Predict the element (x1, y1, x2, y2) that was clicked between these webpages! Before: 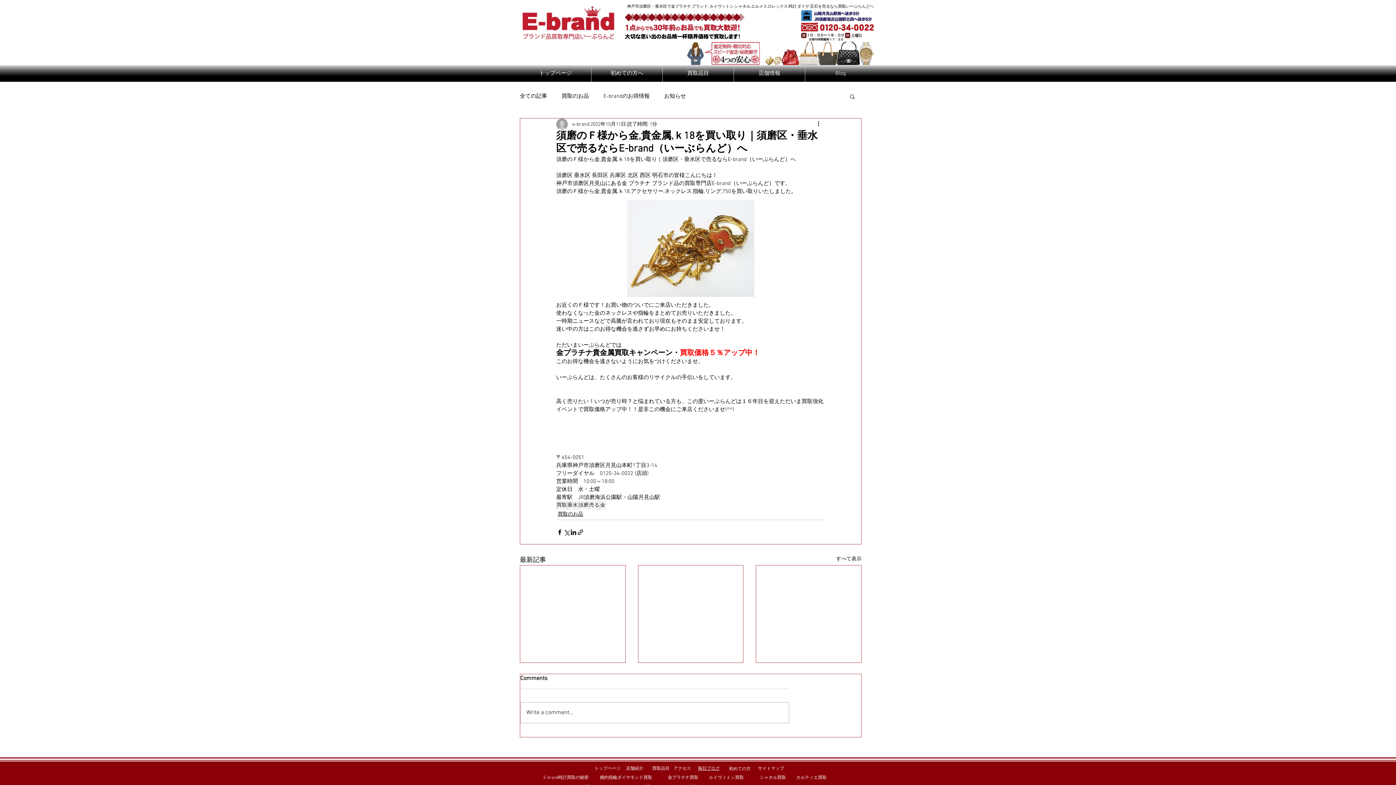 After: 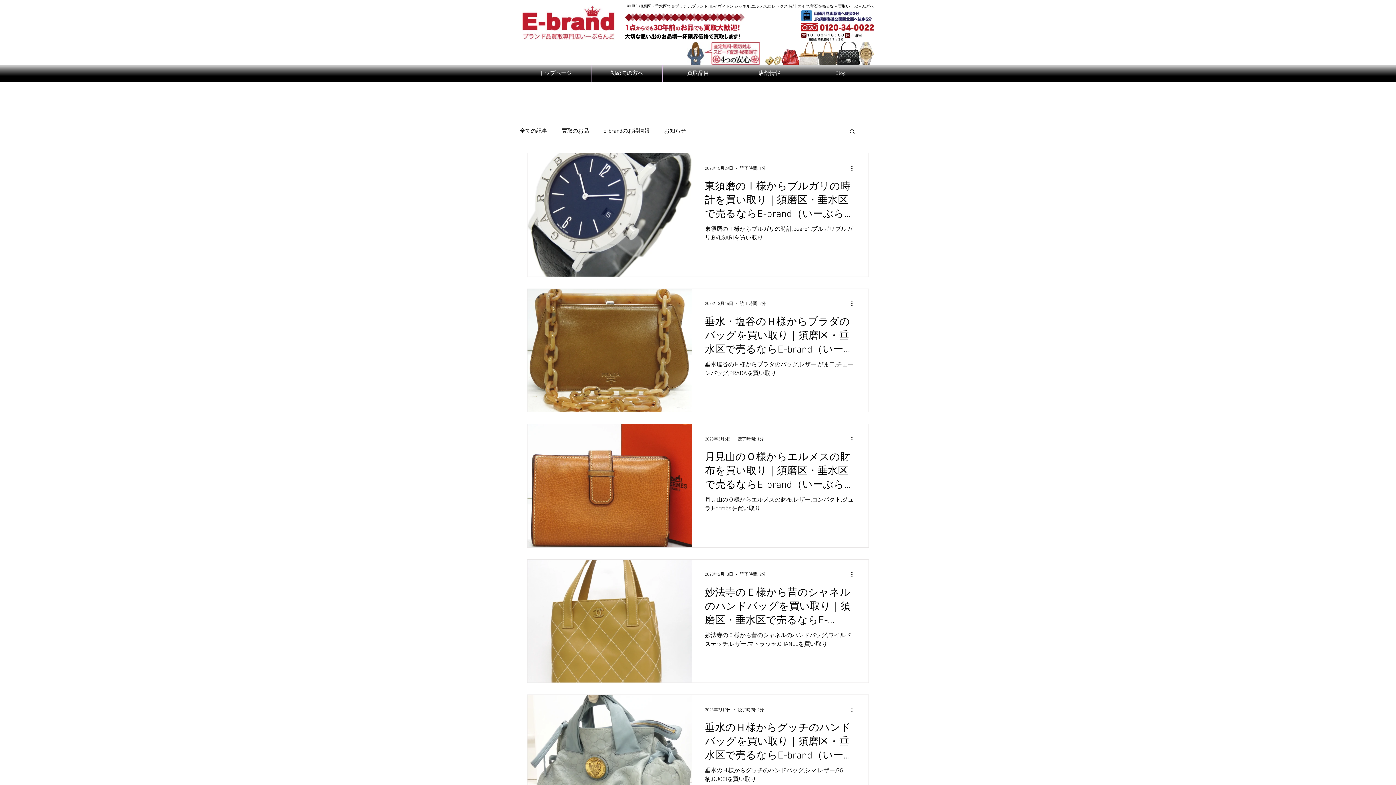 Action: label: 買取 bbox: (556, 501, 567, 509)